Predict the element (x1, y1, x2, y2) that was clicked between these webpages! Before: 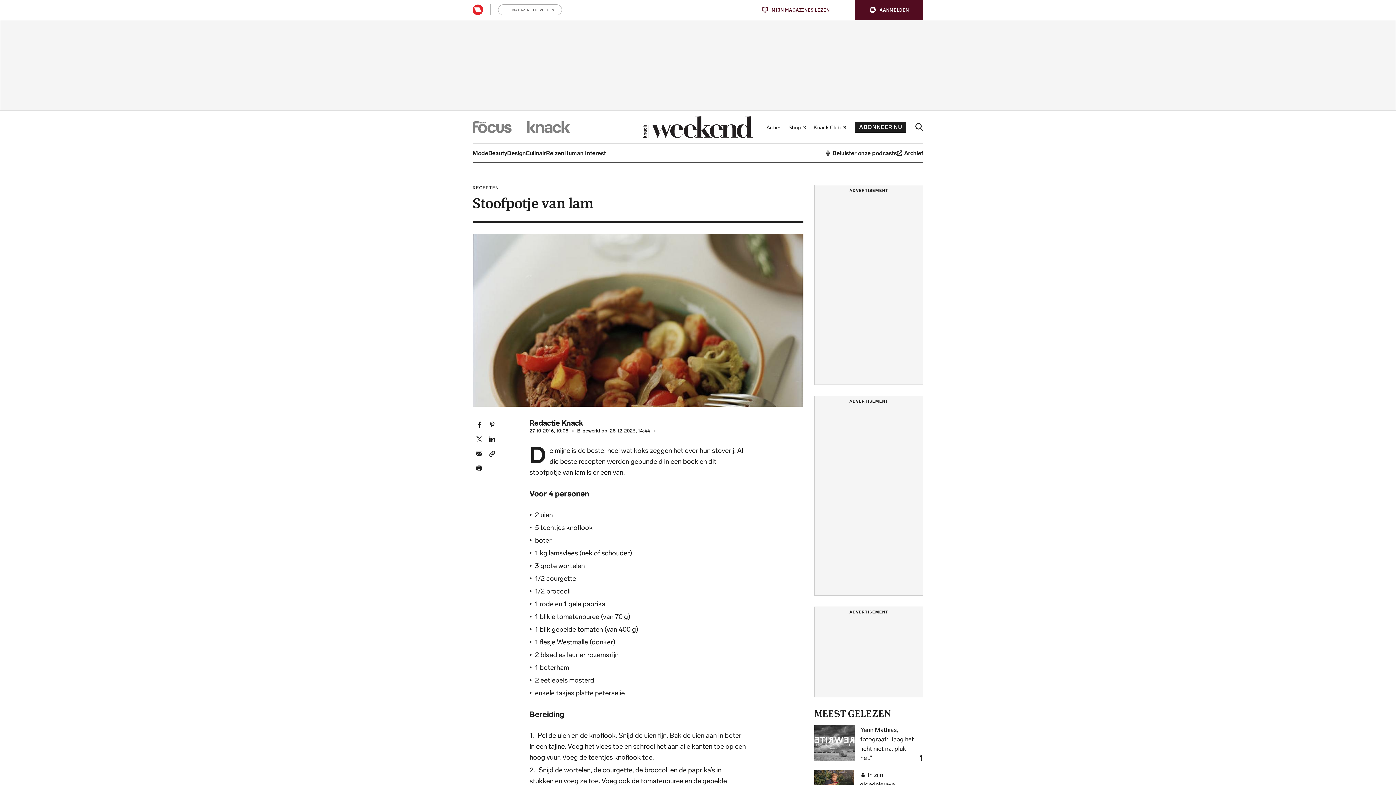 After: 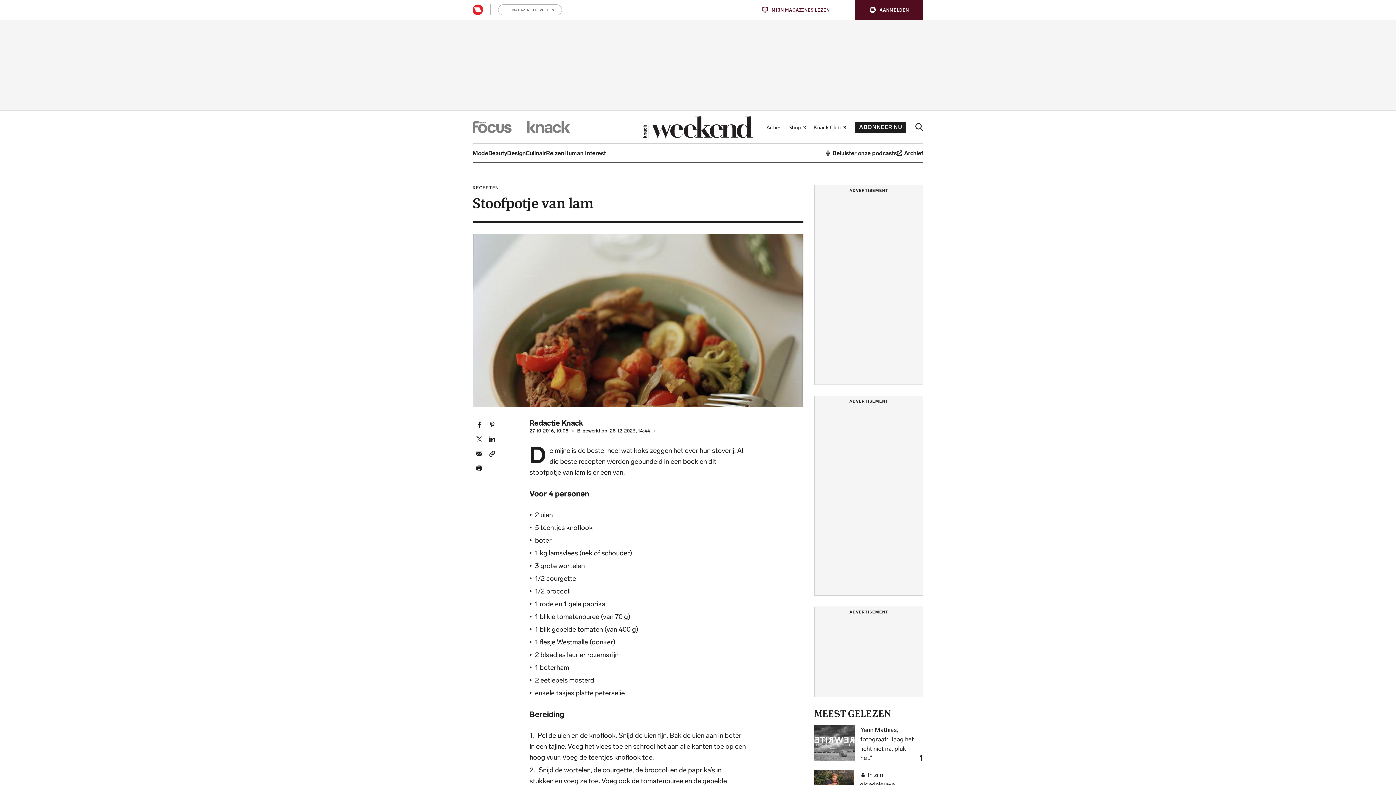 Action: label: Print dit artikel bbox: (476, 464, 482, 471)